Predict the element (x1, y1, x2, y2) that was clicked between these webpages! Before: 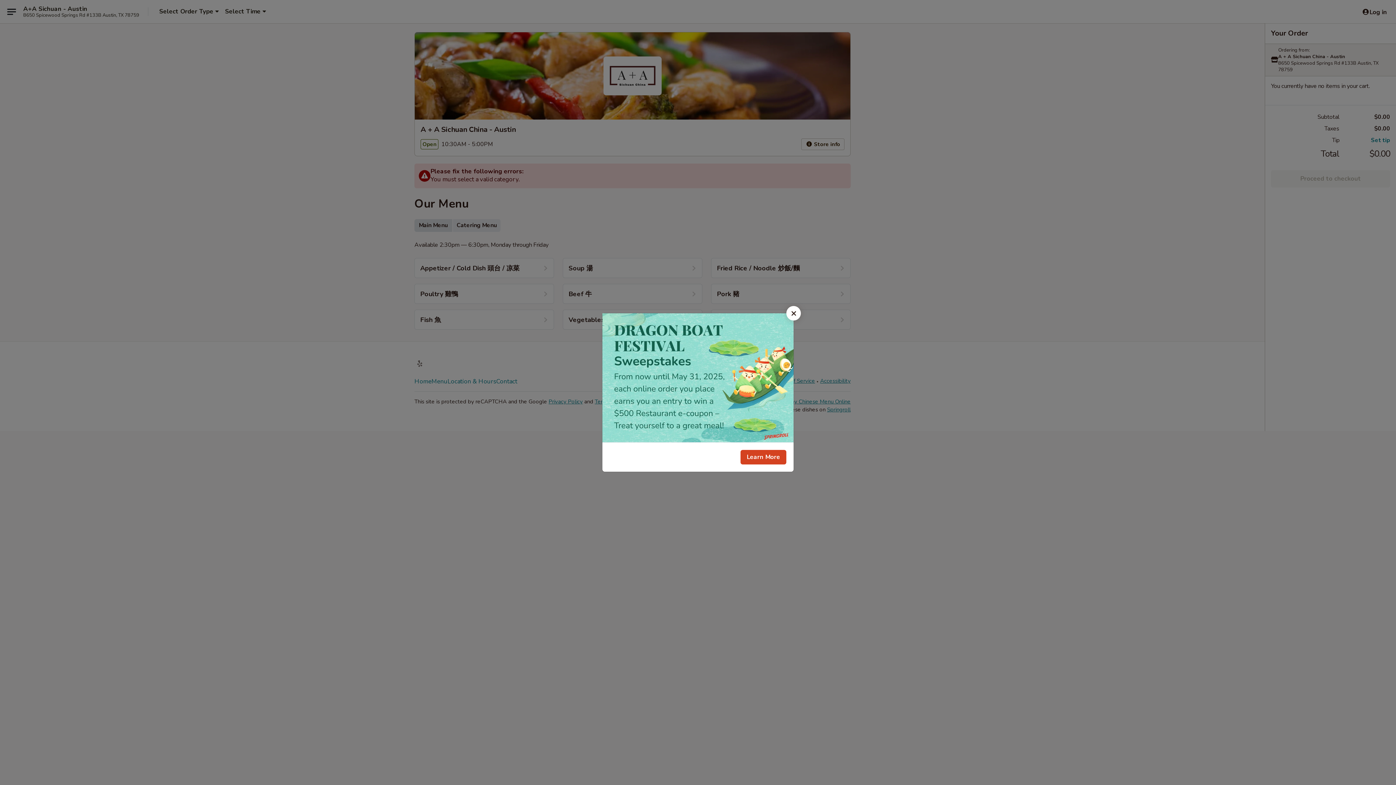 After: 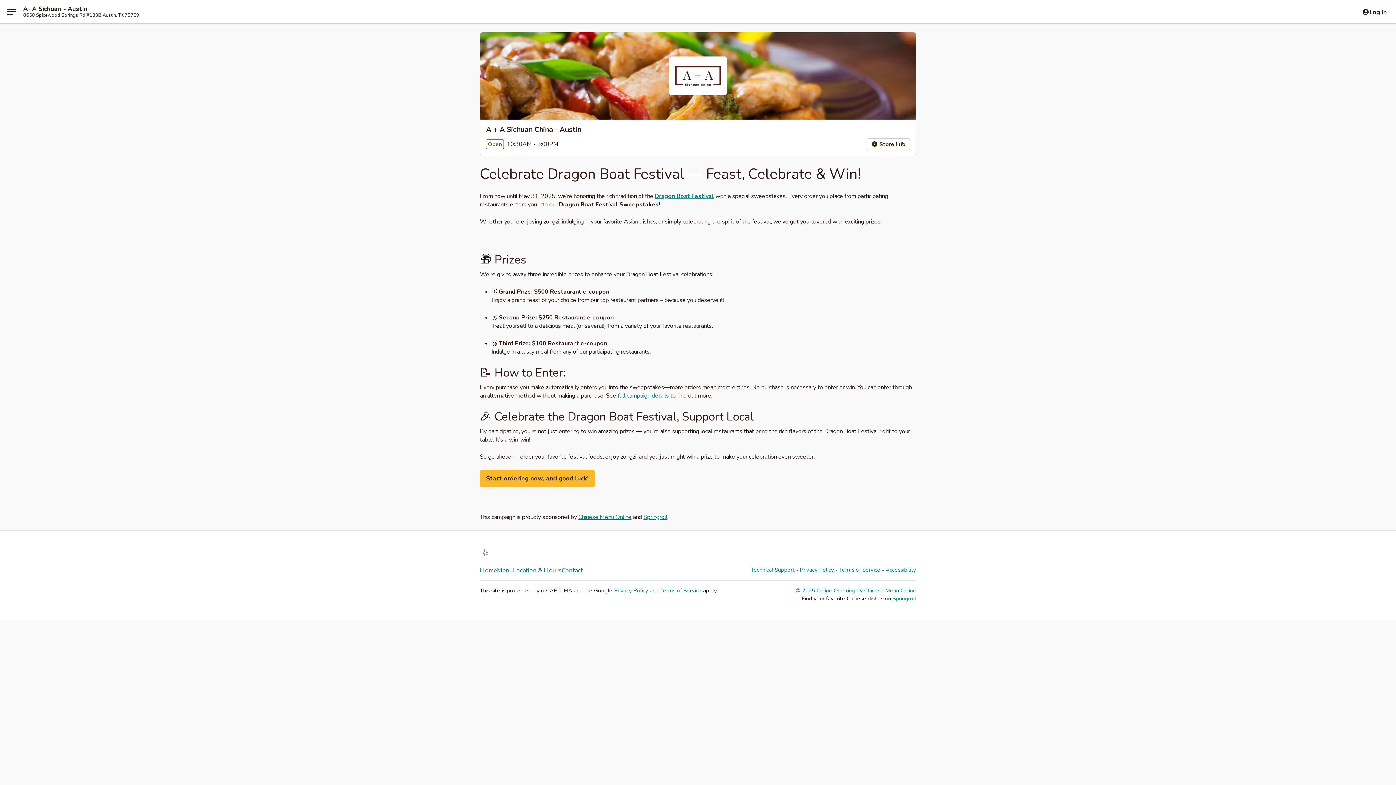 Action: label: Learn More bbox: (740, 450, 786, 464)